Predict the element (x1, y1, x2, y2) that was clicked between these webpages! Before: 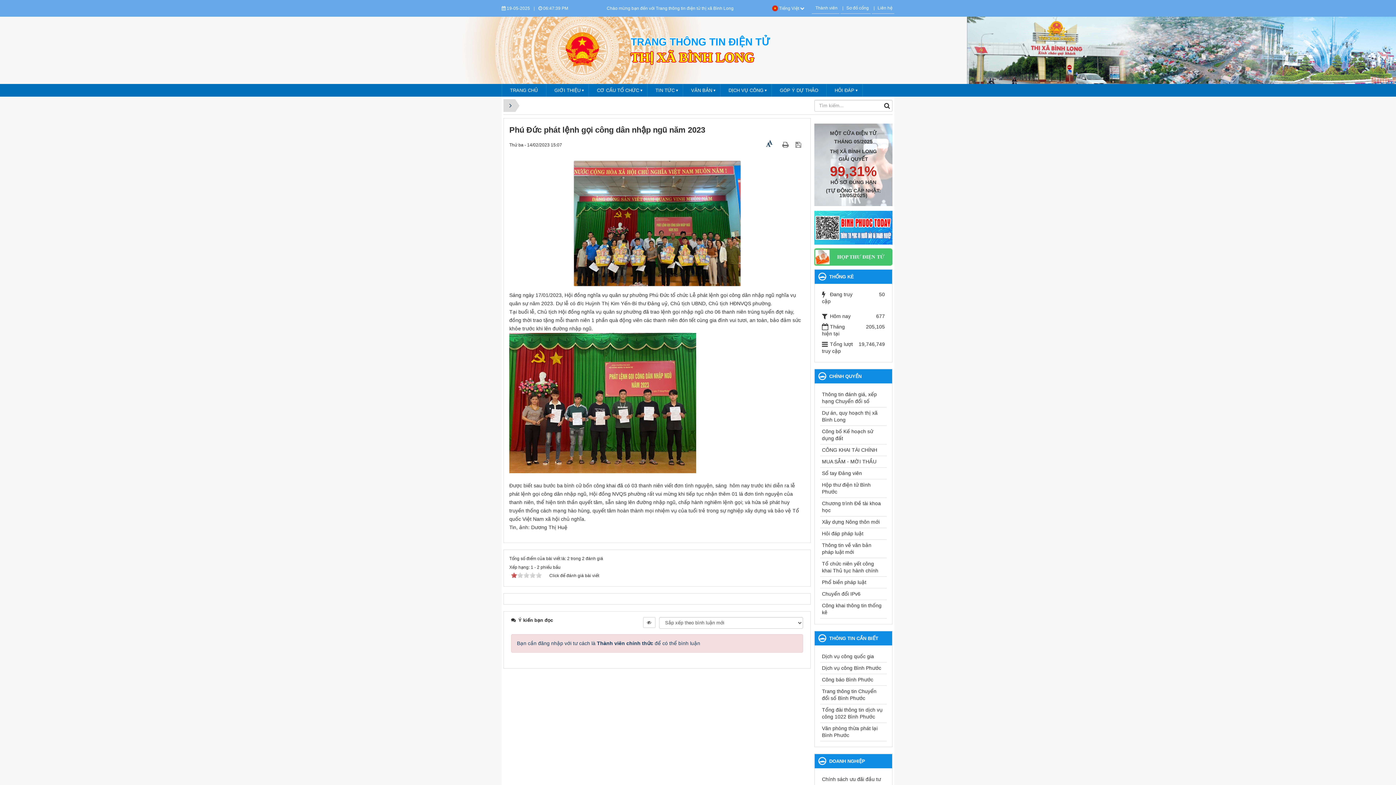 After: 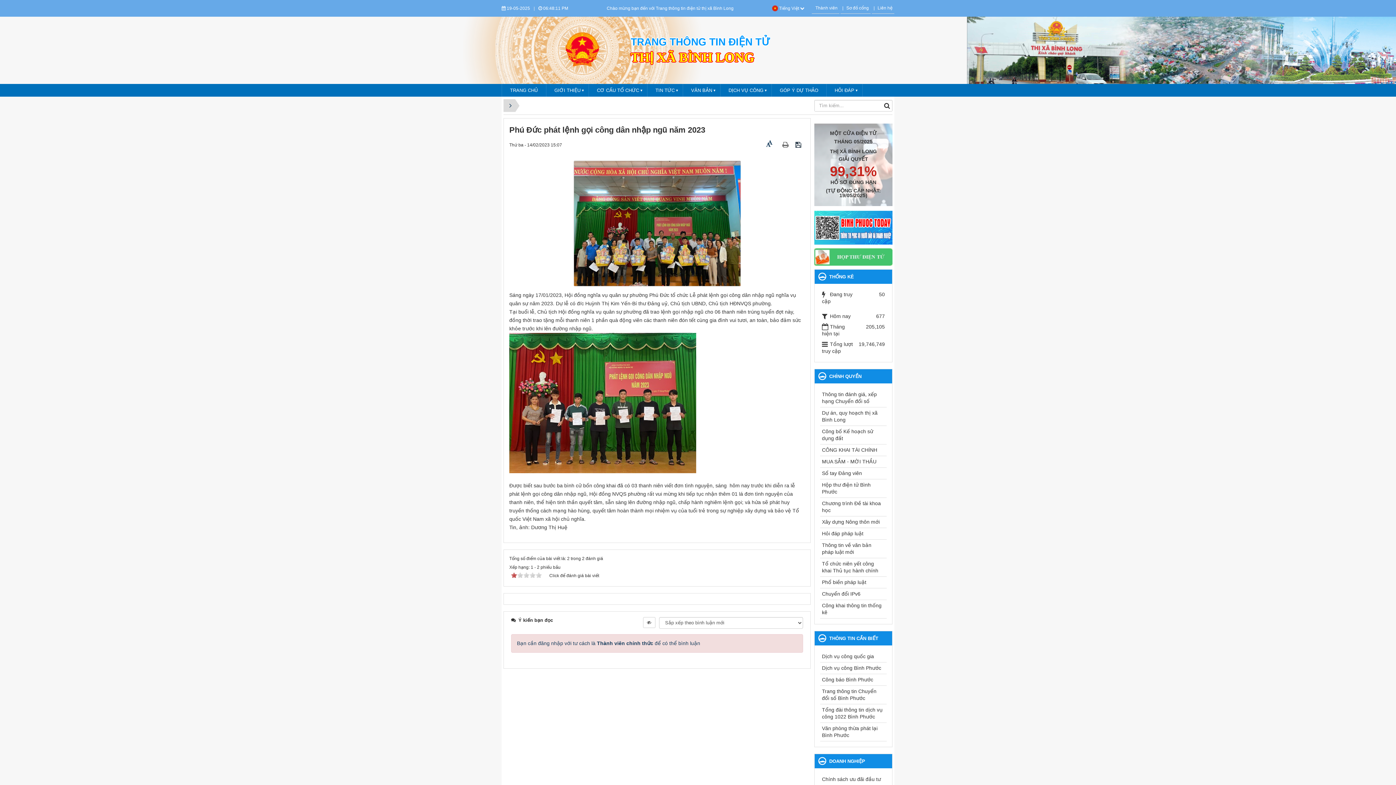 Action: label:   bbox: (795, 141, 803, 147)